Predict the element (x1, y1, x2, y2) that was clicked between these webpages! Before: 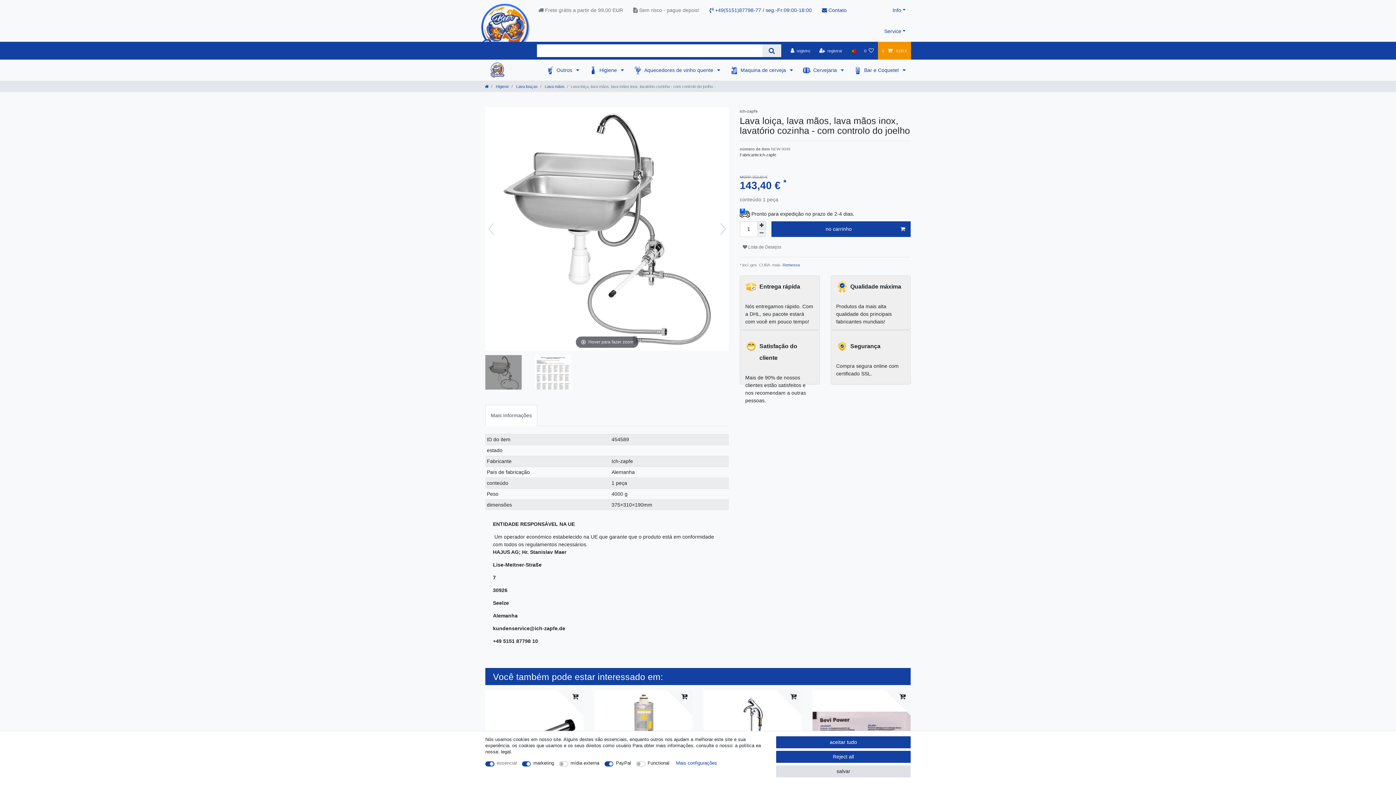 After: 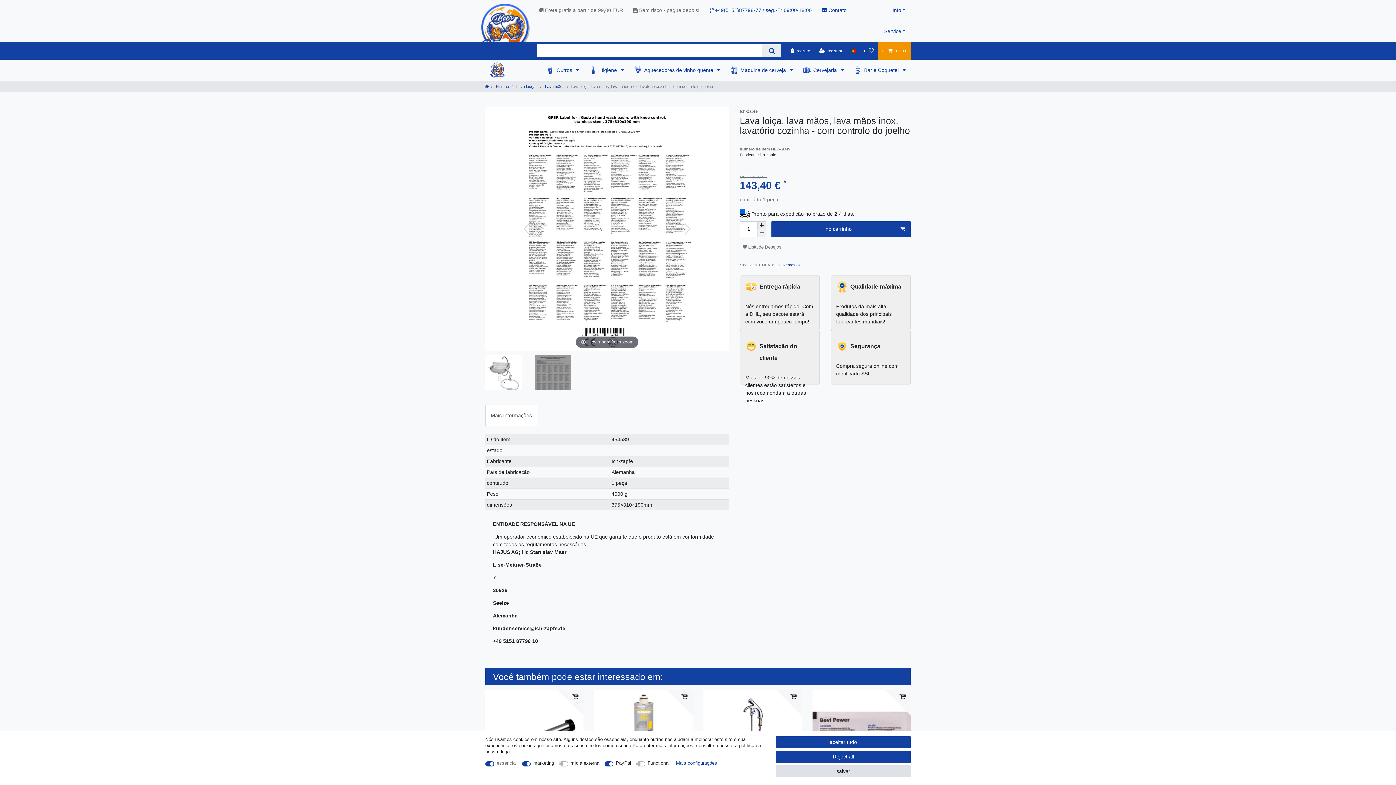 Action: bbox: (485, 218, 497, 239)